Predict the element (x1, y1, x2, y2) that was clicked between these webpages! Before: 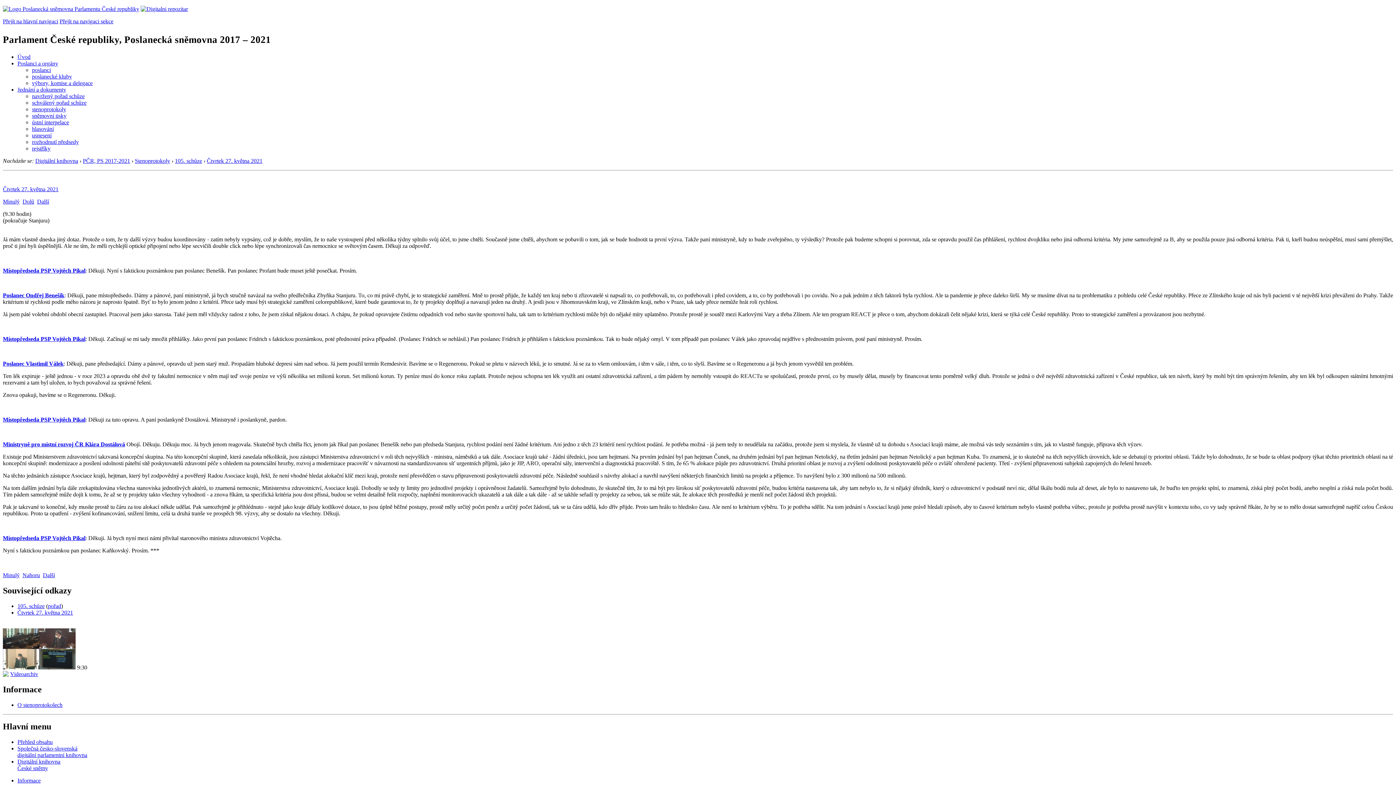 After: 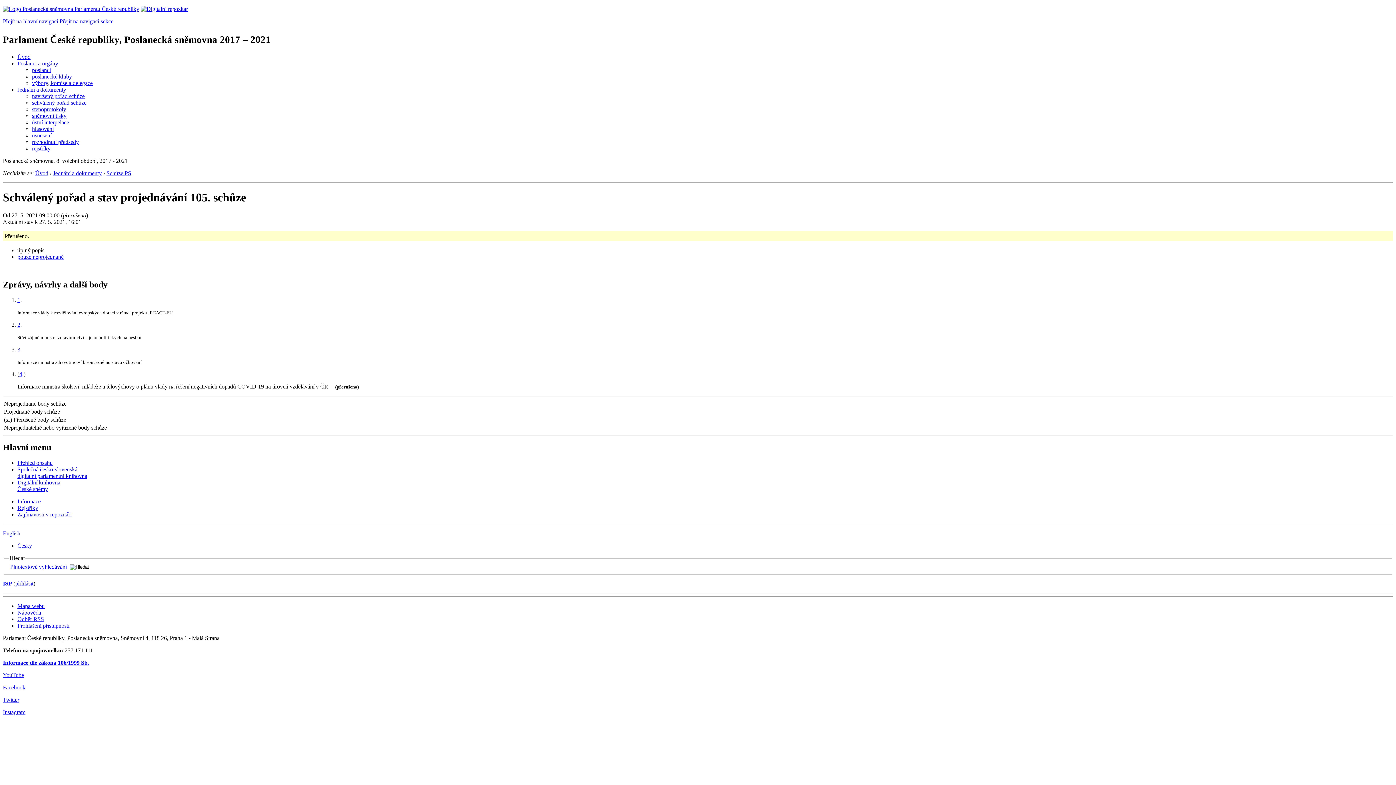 Action: label: pořad bbox: (48, 603, 61, 609)